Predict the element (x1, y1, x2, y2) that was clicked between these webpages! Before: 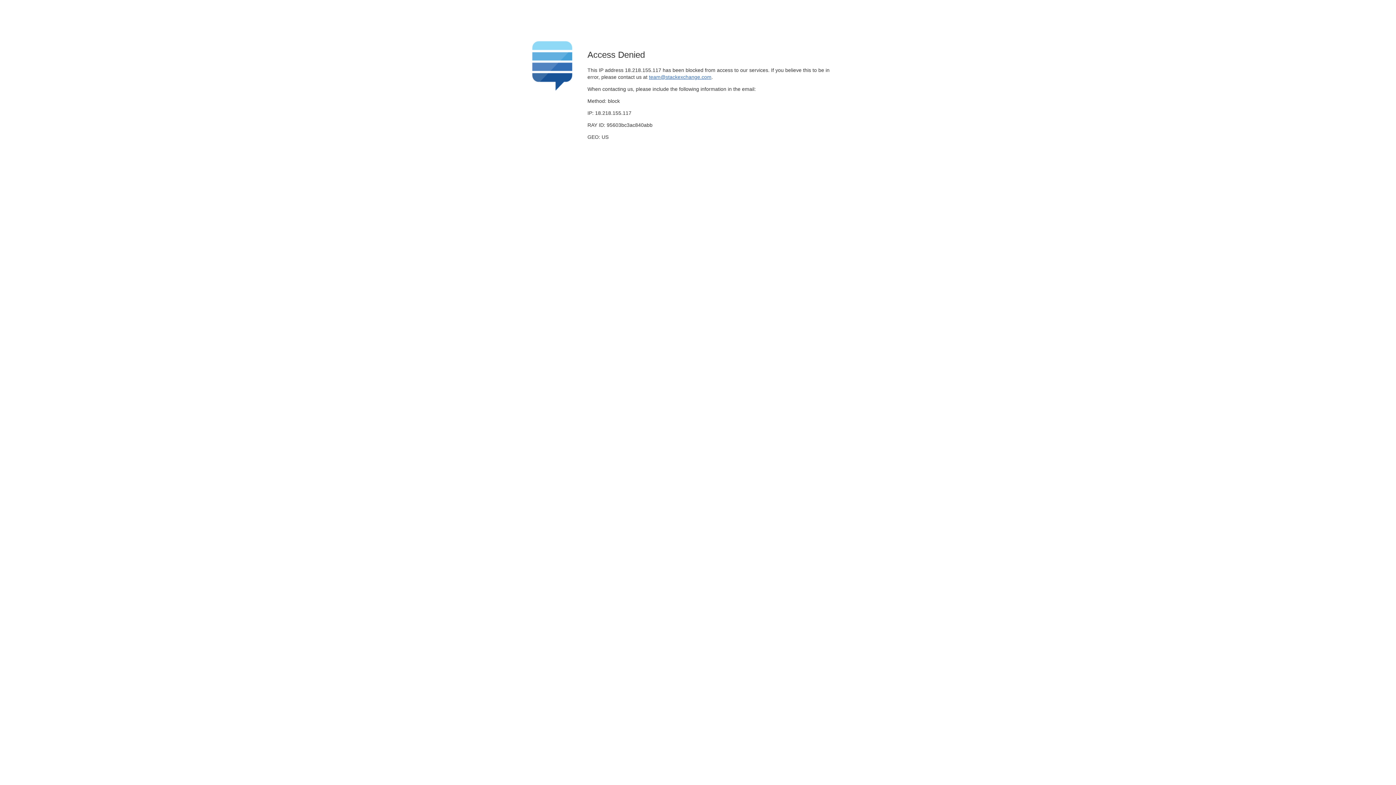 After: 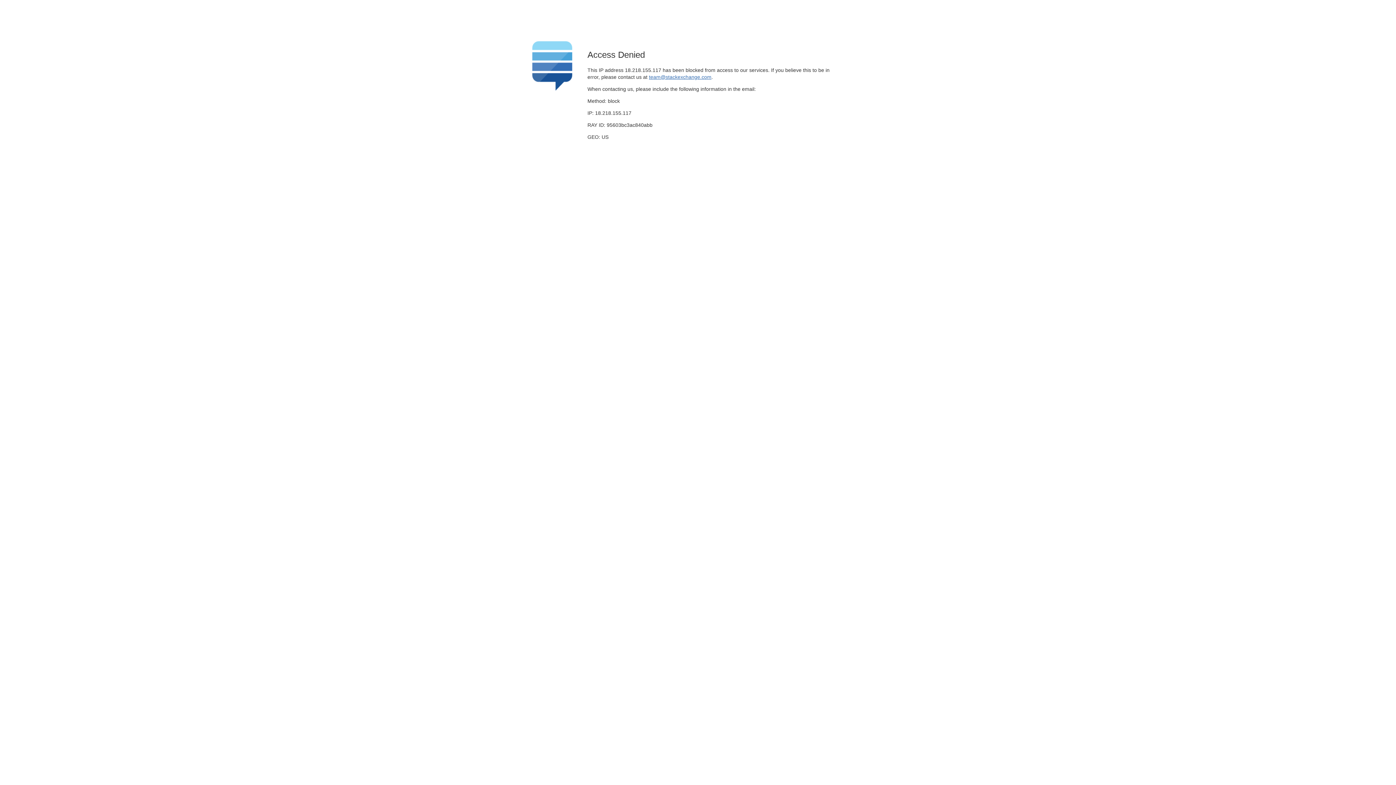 Action: bbox: (649, 74, 711, 79) label: team@stackexchange.com